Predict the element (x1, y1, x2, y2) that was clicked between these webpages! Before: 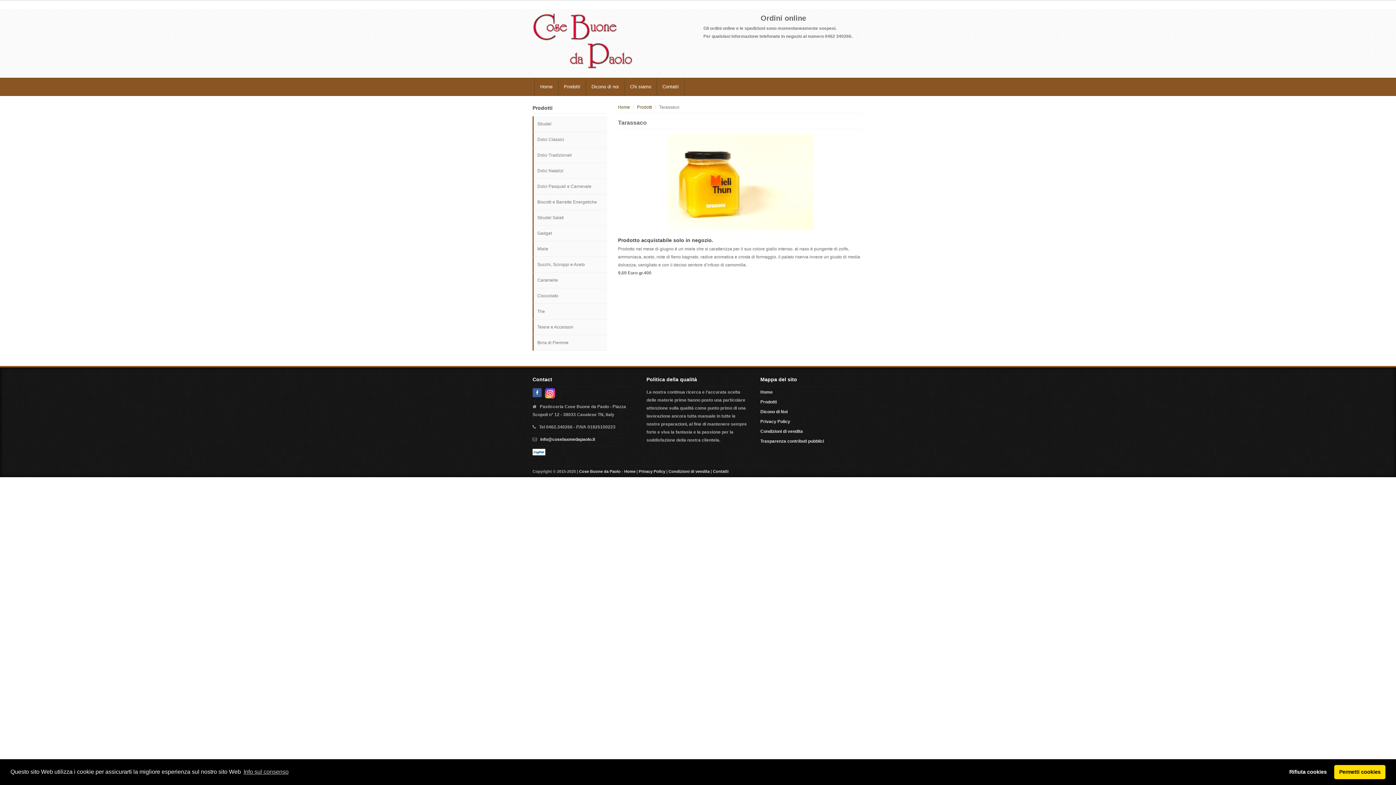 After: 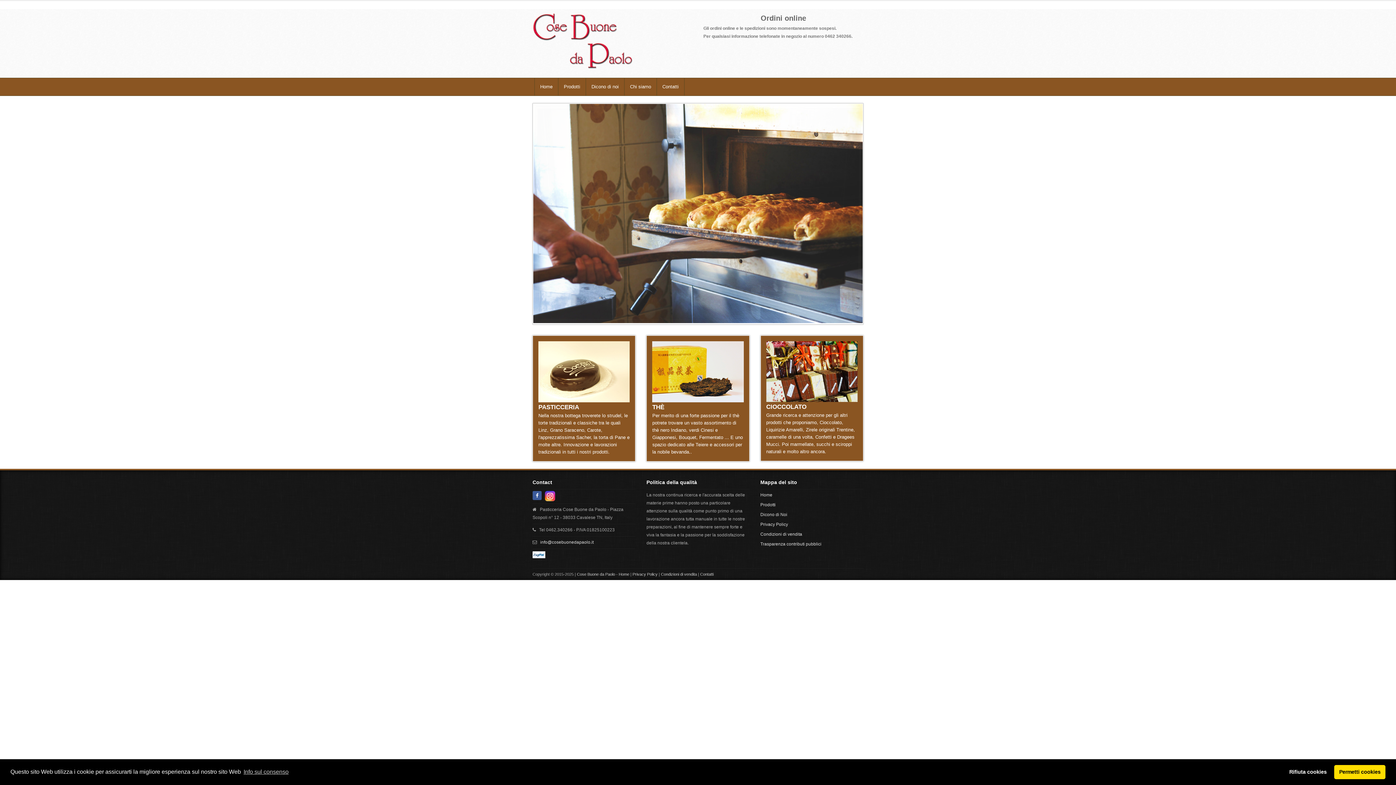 Action: bbox: (532, 38, 634, 43)